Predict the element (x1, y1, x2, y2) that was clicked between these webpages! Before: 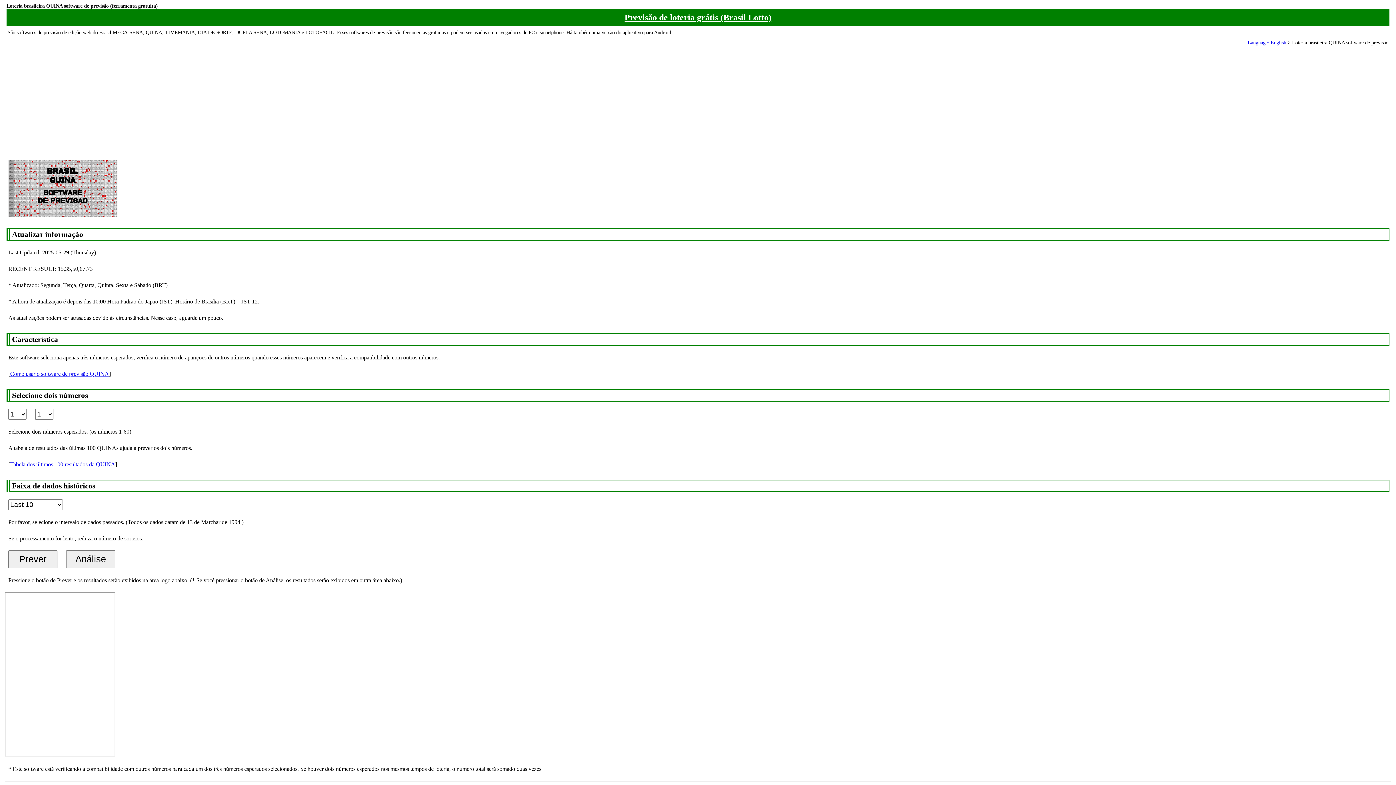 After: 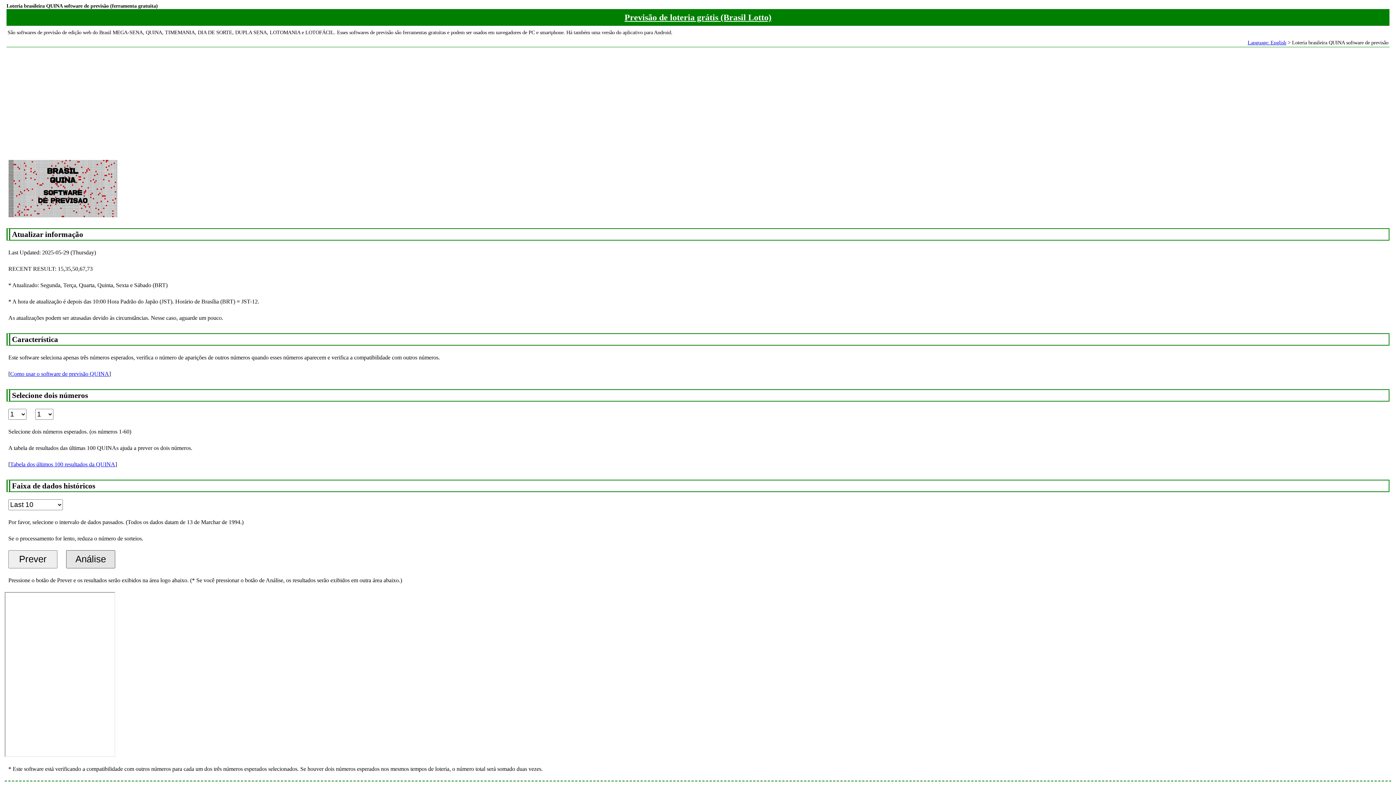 Action: label: Análise bbox: (66, 550, 115, 568)